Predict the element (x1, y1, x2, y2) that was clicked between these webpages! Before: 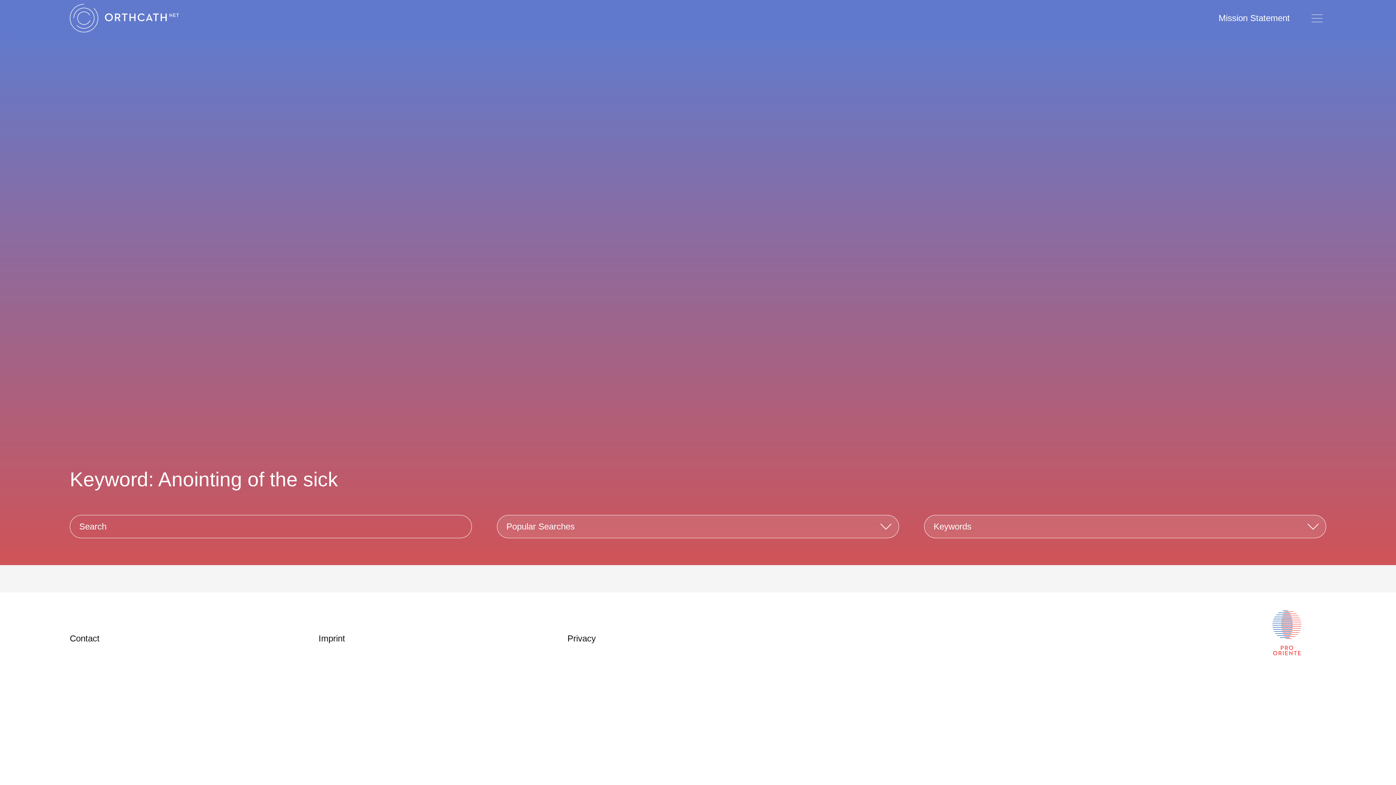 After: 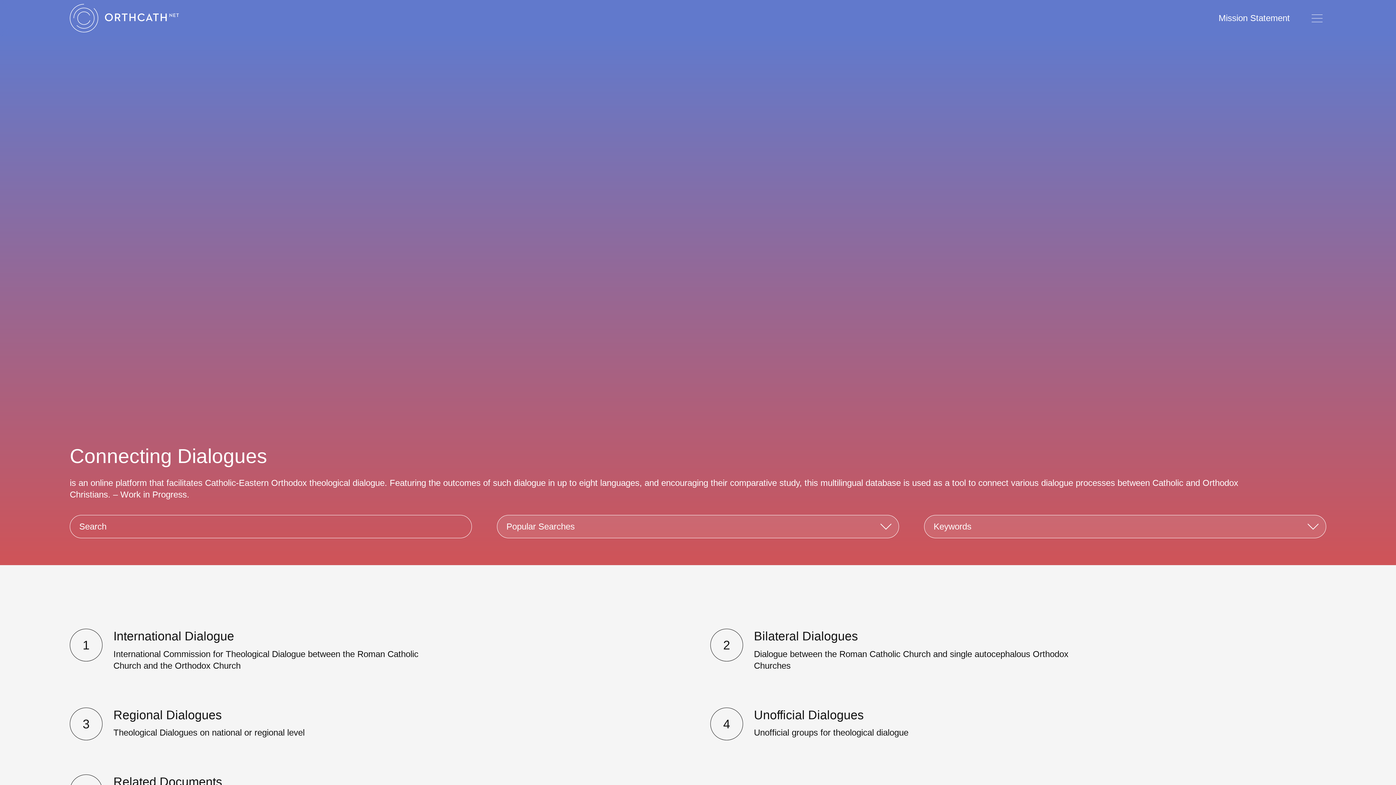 Action: bbox: (69, 0, 178, 36)